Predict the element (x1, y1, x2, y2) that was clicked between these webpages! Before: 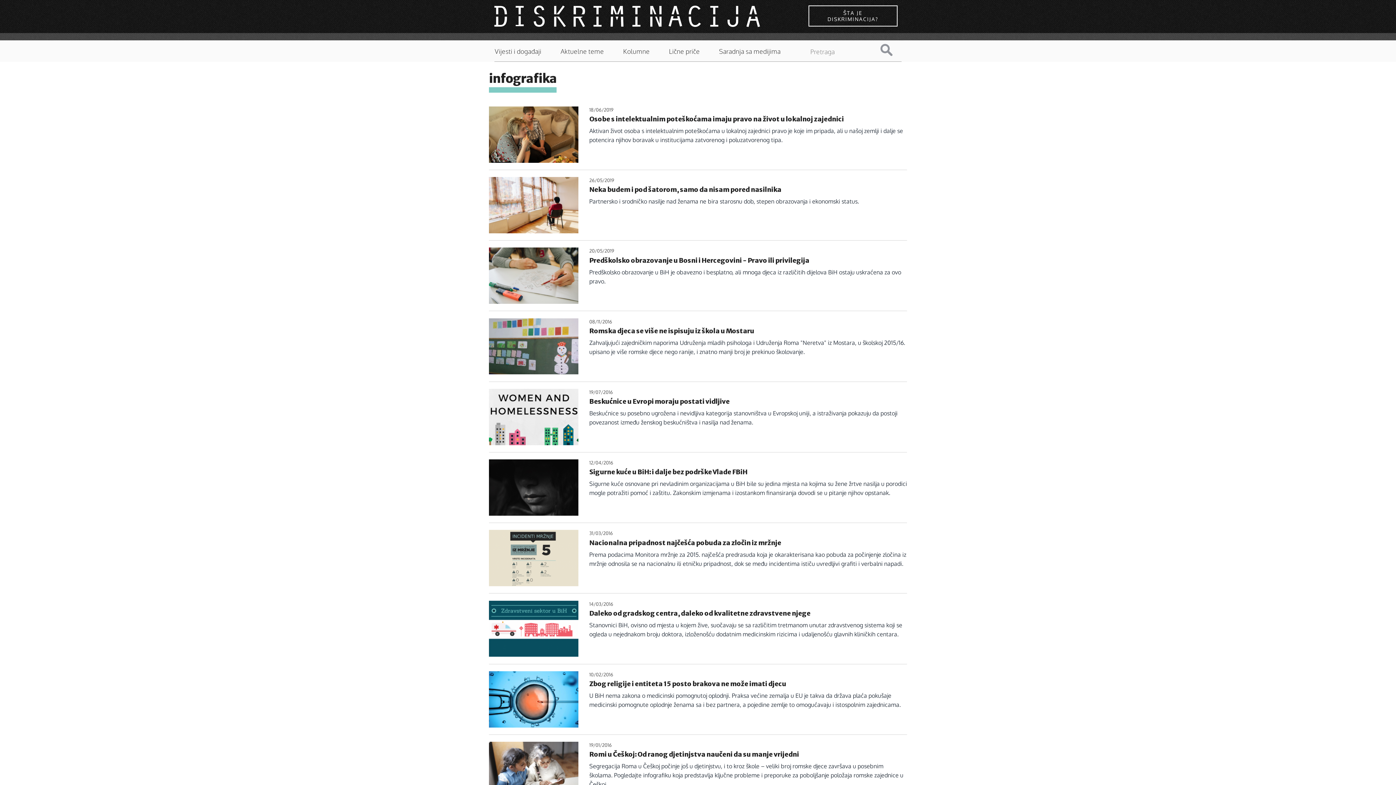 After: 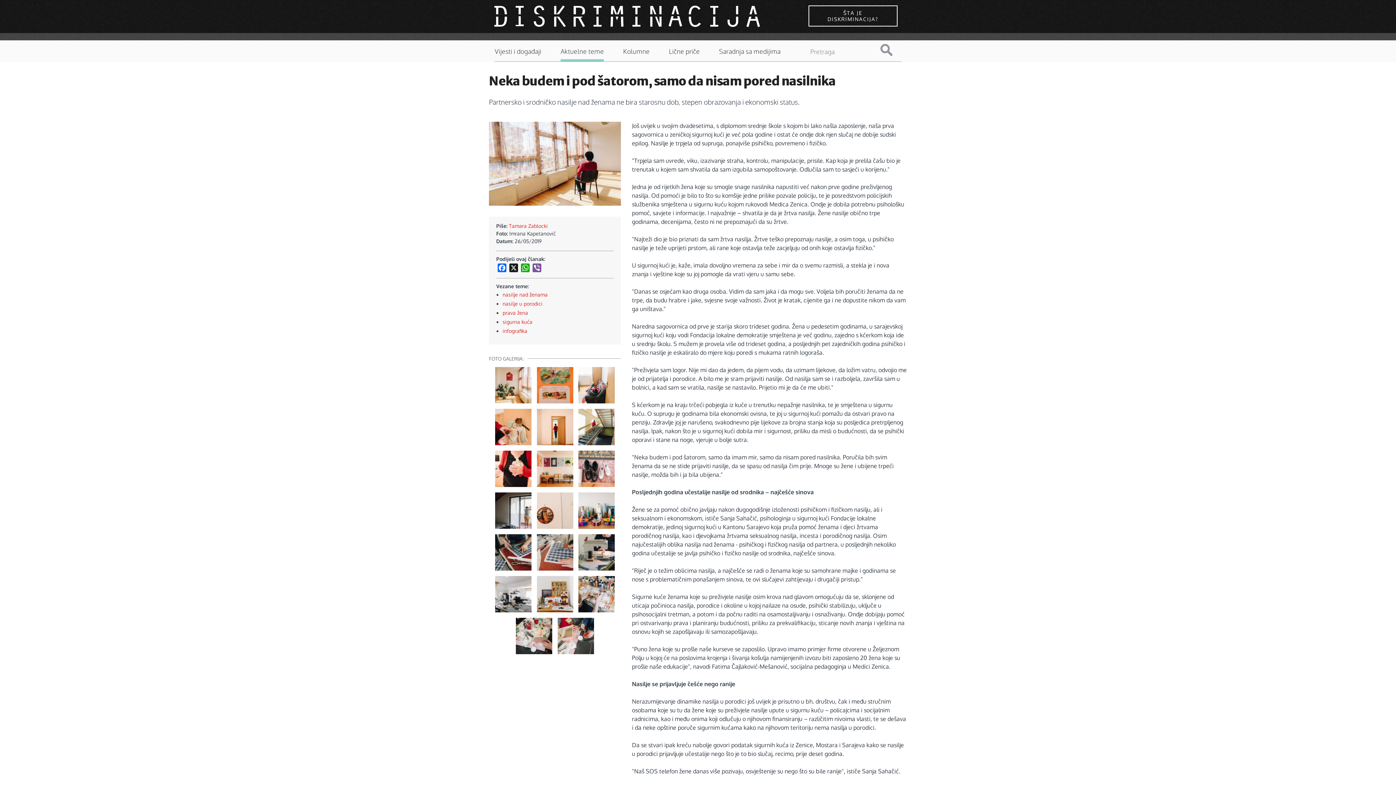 Action: bbox: (589, 185, 781, 193) label: Neka budem i pod šatorom, samo da nisam pored nasilnika